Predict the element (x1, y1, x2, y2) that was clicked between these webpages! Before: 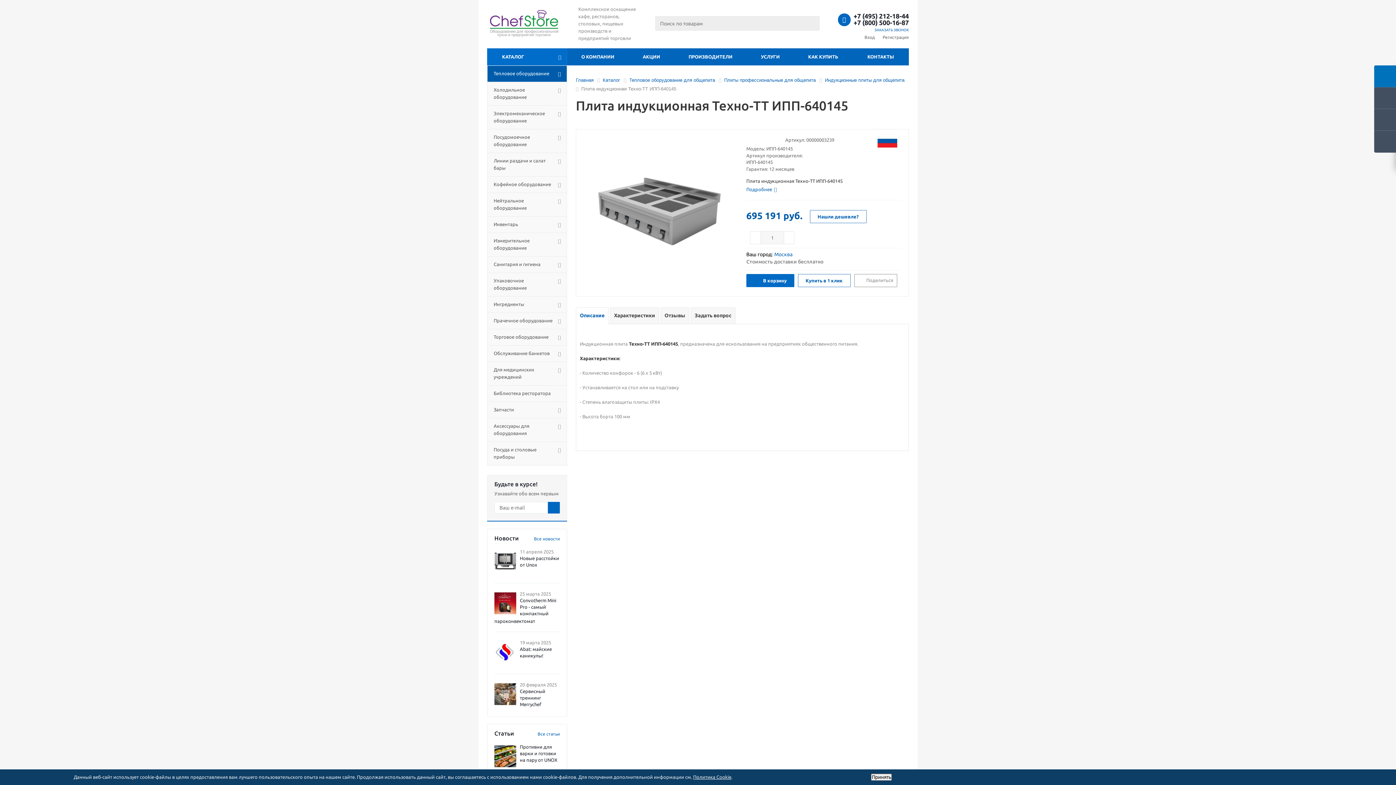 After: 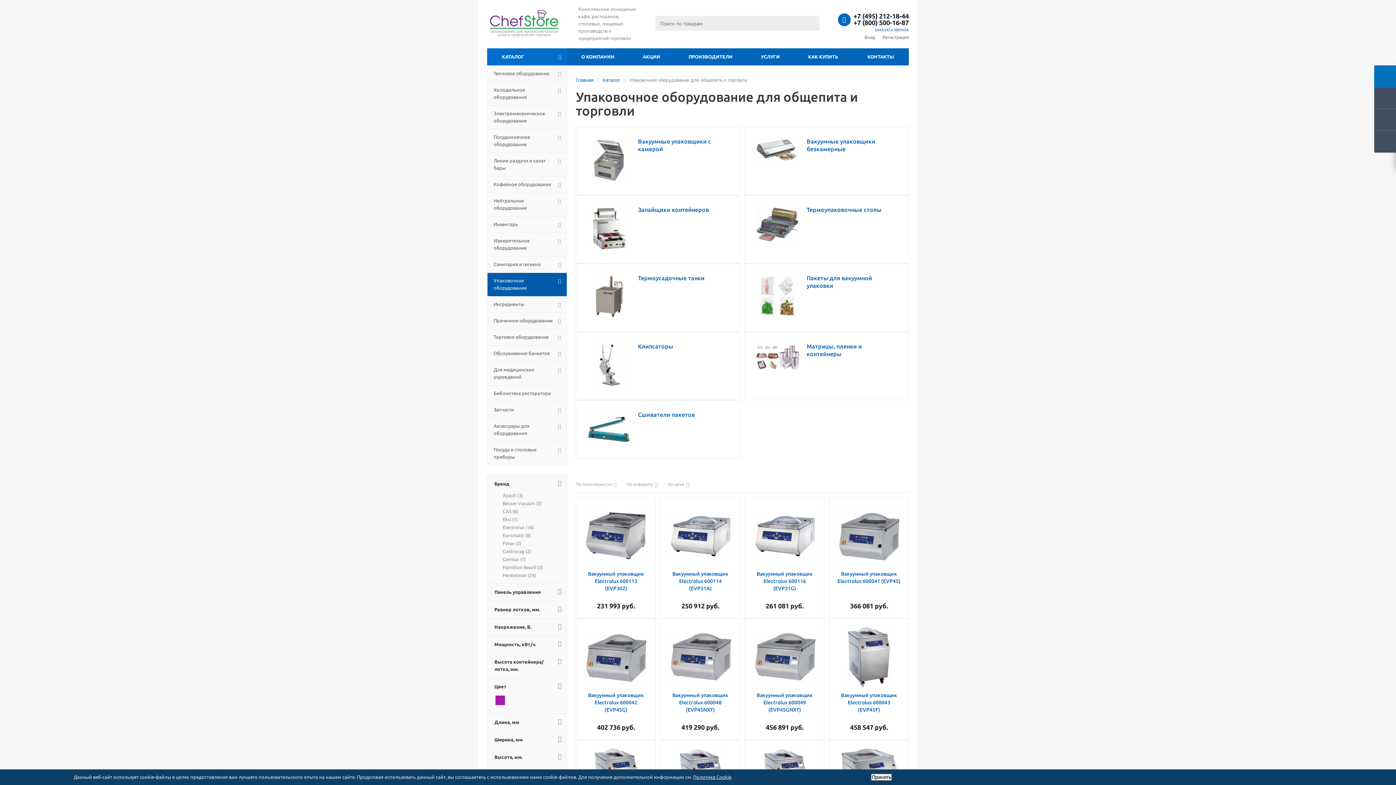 Action: bbox: (487, 272, 567, 296) label: Упаковочное оборудование